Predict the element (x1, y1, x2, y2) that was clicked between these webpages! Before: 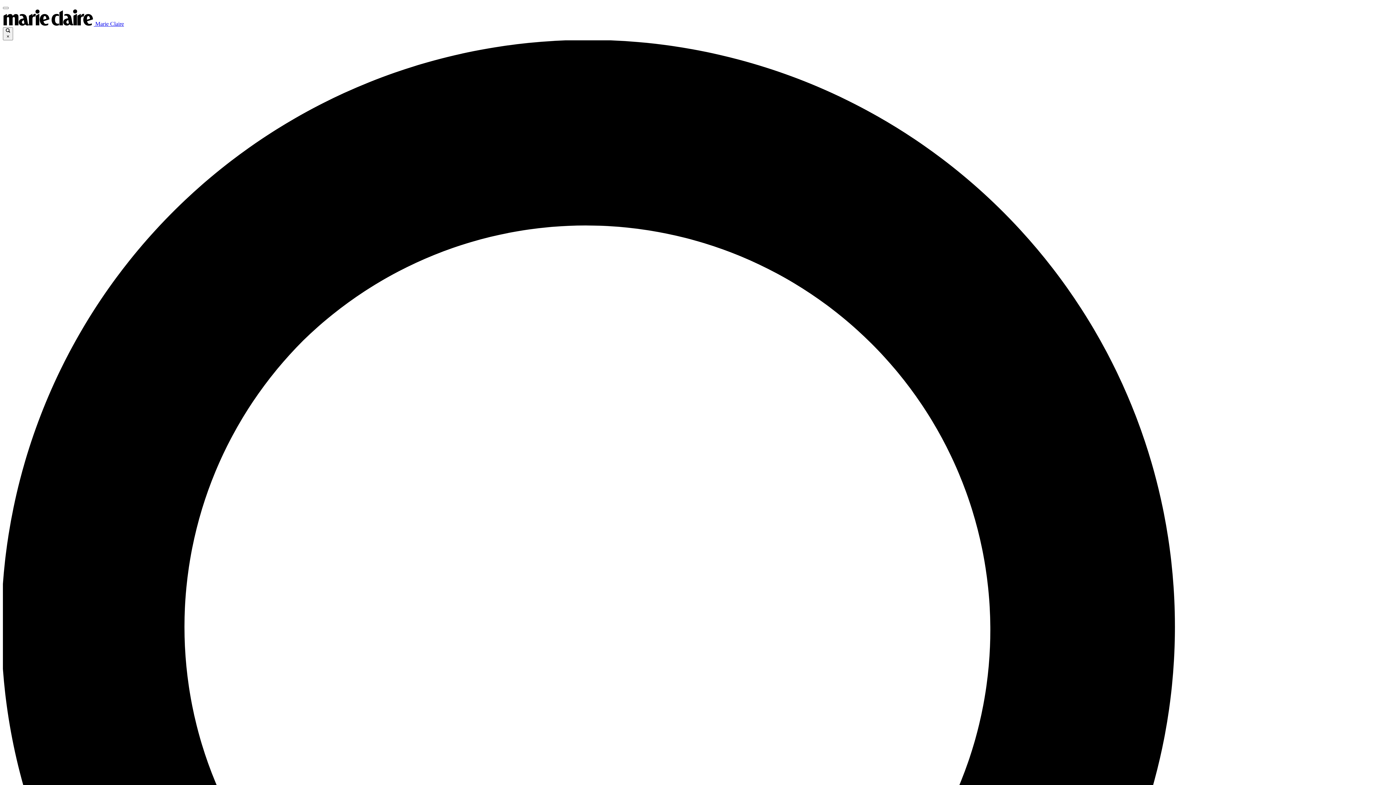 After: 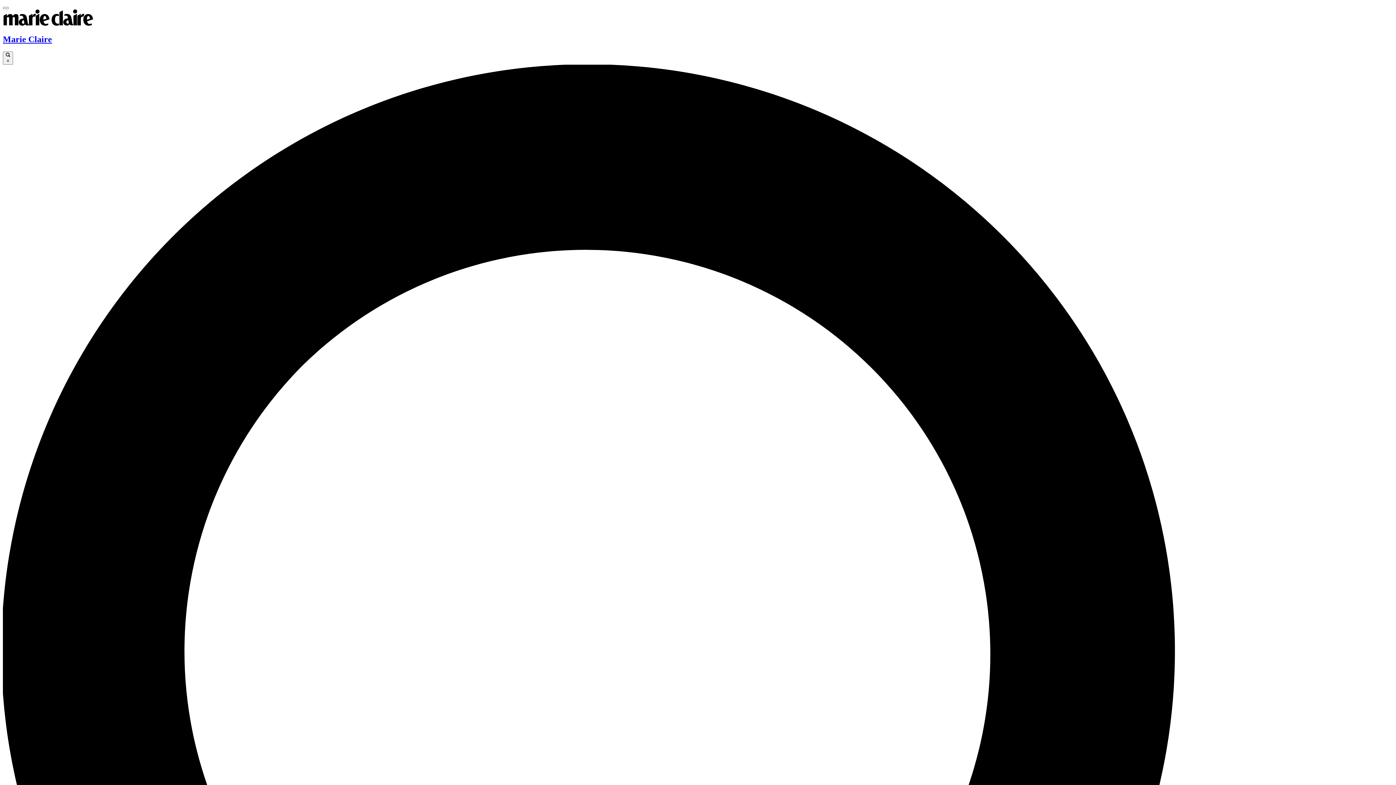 Action: bbox: (2, 20, 124, 26) label:  Marie Claire